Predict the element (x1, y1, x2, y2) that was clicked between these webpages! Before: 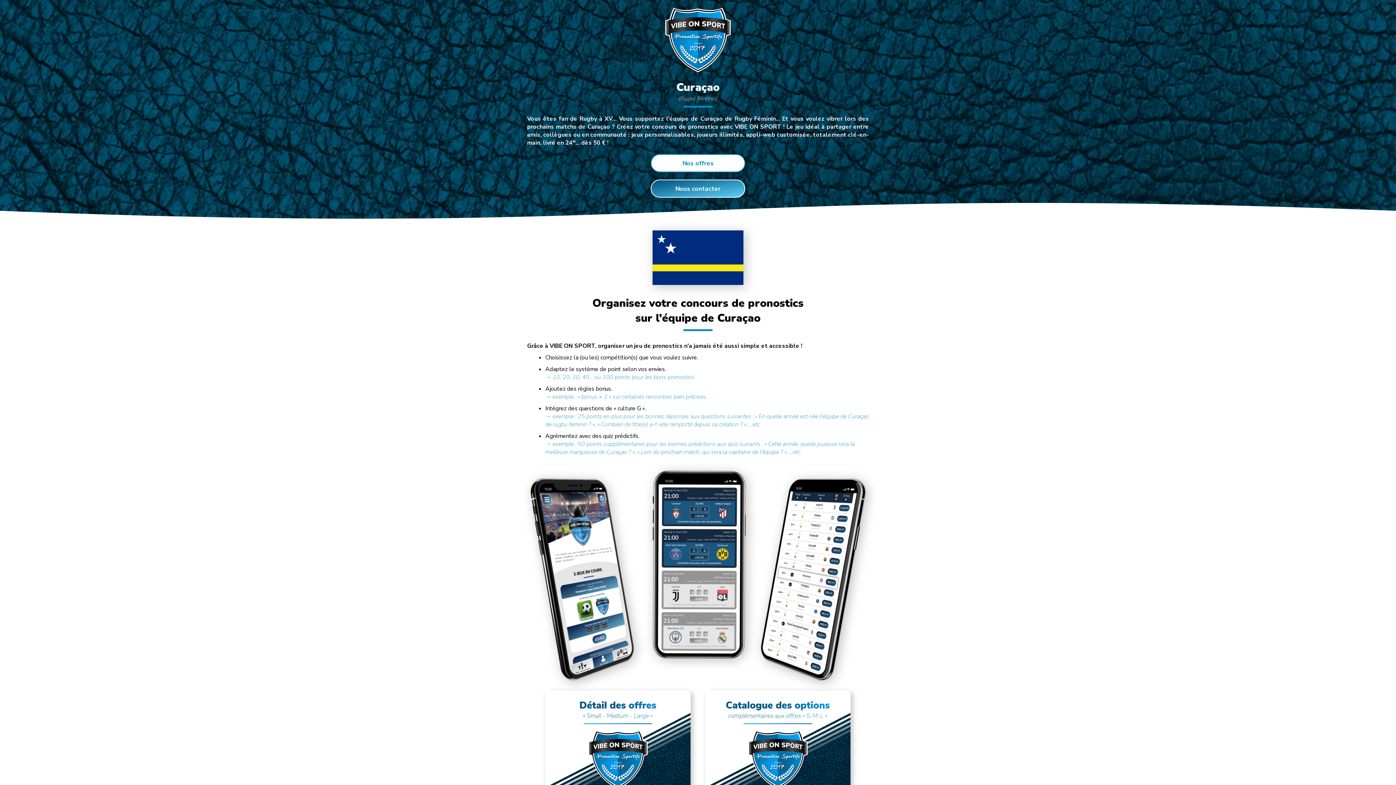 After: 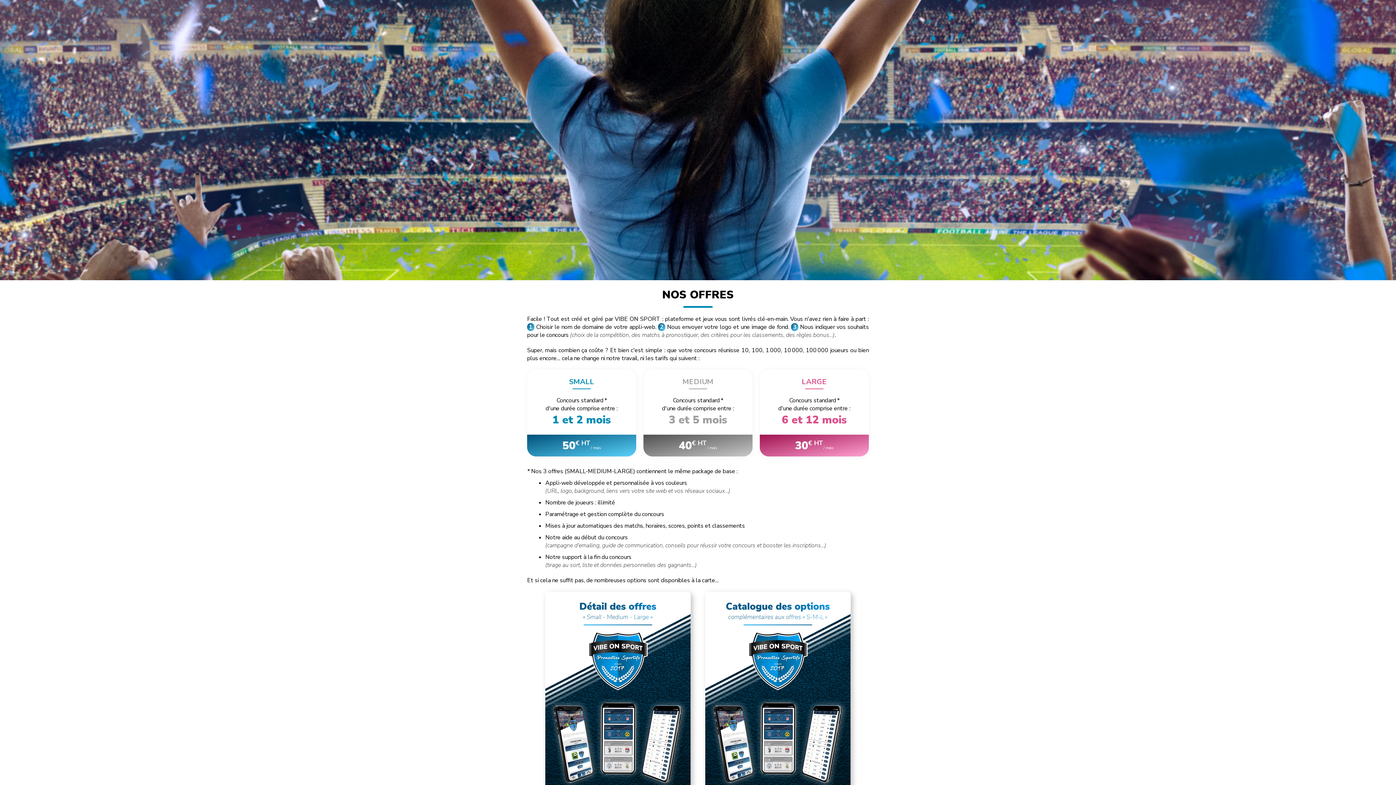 Action: label: Nos offres bbox: (650, 154, 745, 172)